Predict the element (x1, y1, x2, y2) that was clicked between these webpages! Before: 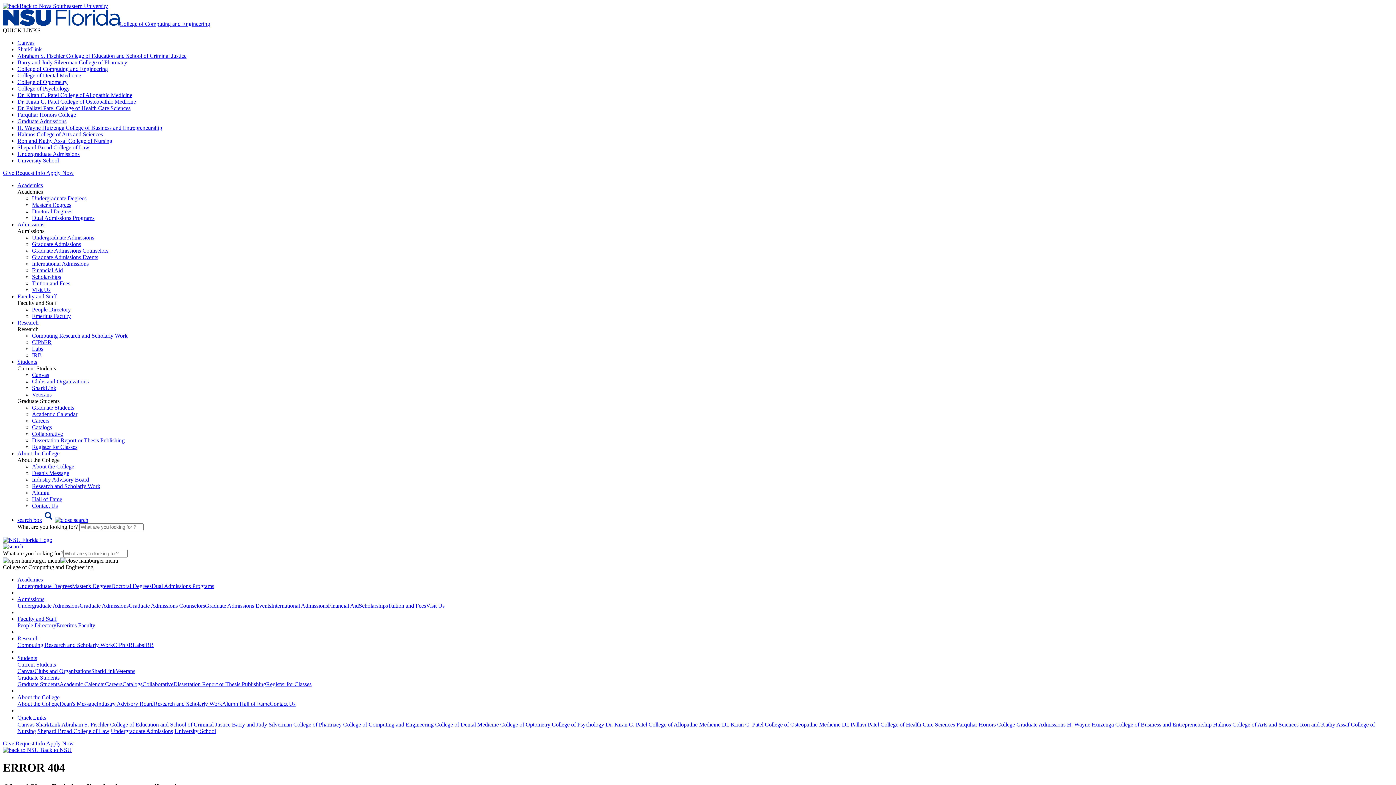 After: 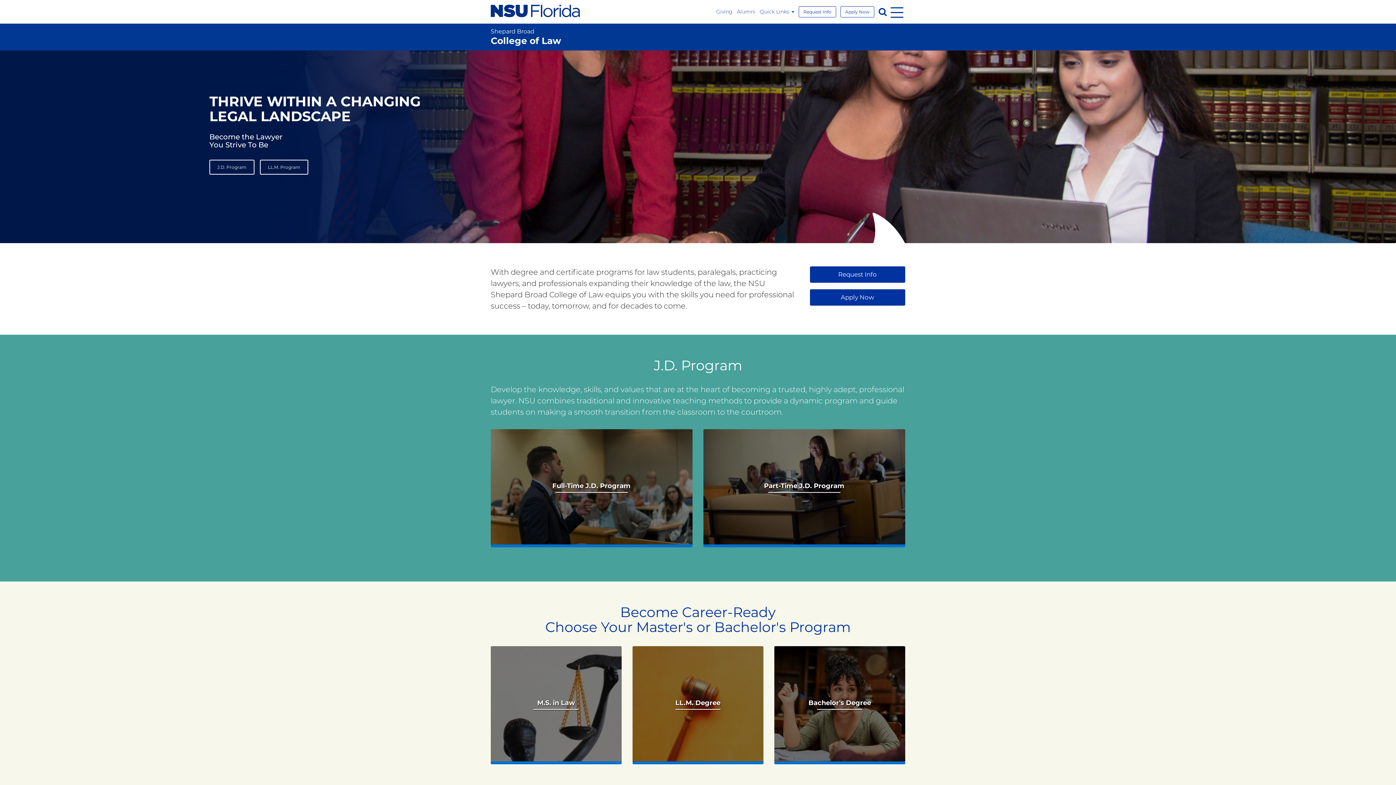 Action: bbox: (37, 728, 109, 734) label: Shepard Broad College of Law